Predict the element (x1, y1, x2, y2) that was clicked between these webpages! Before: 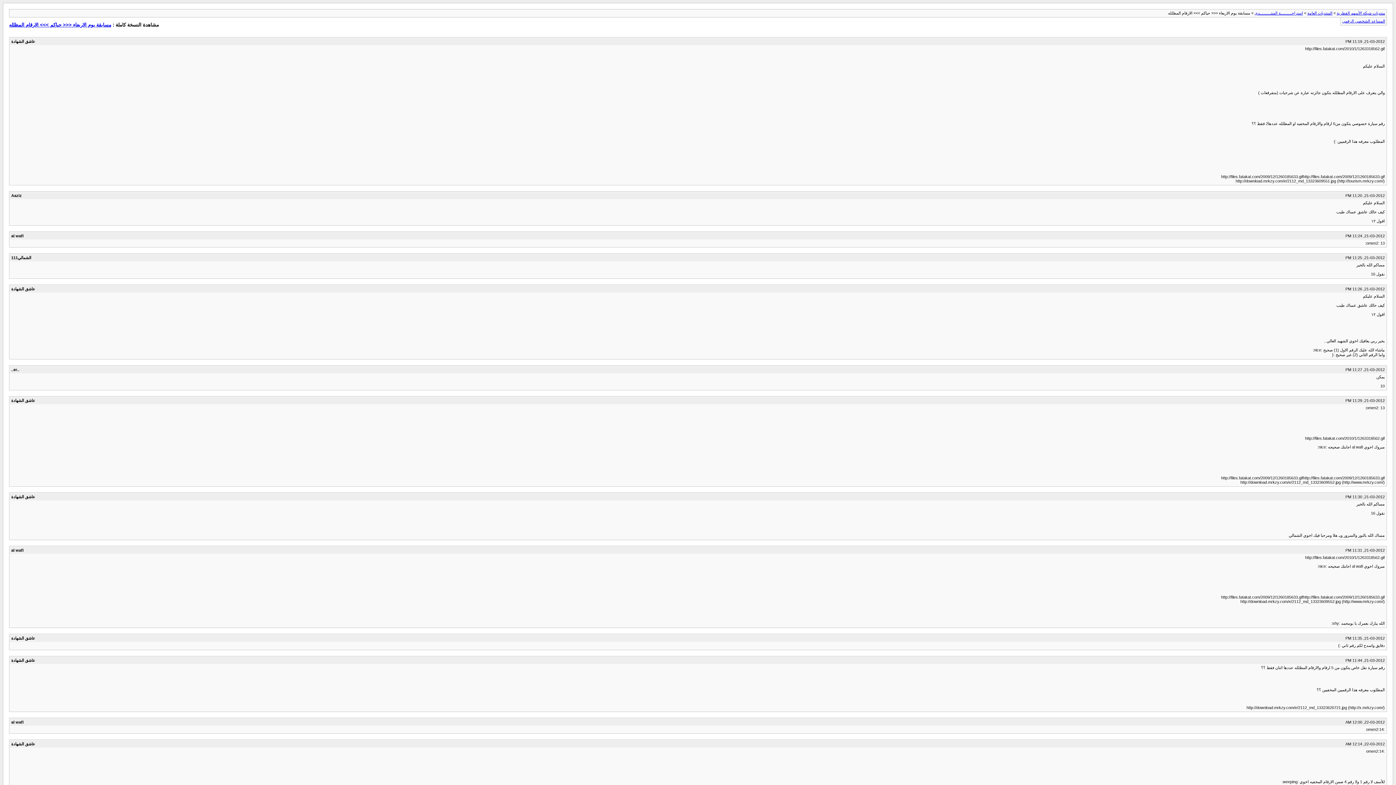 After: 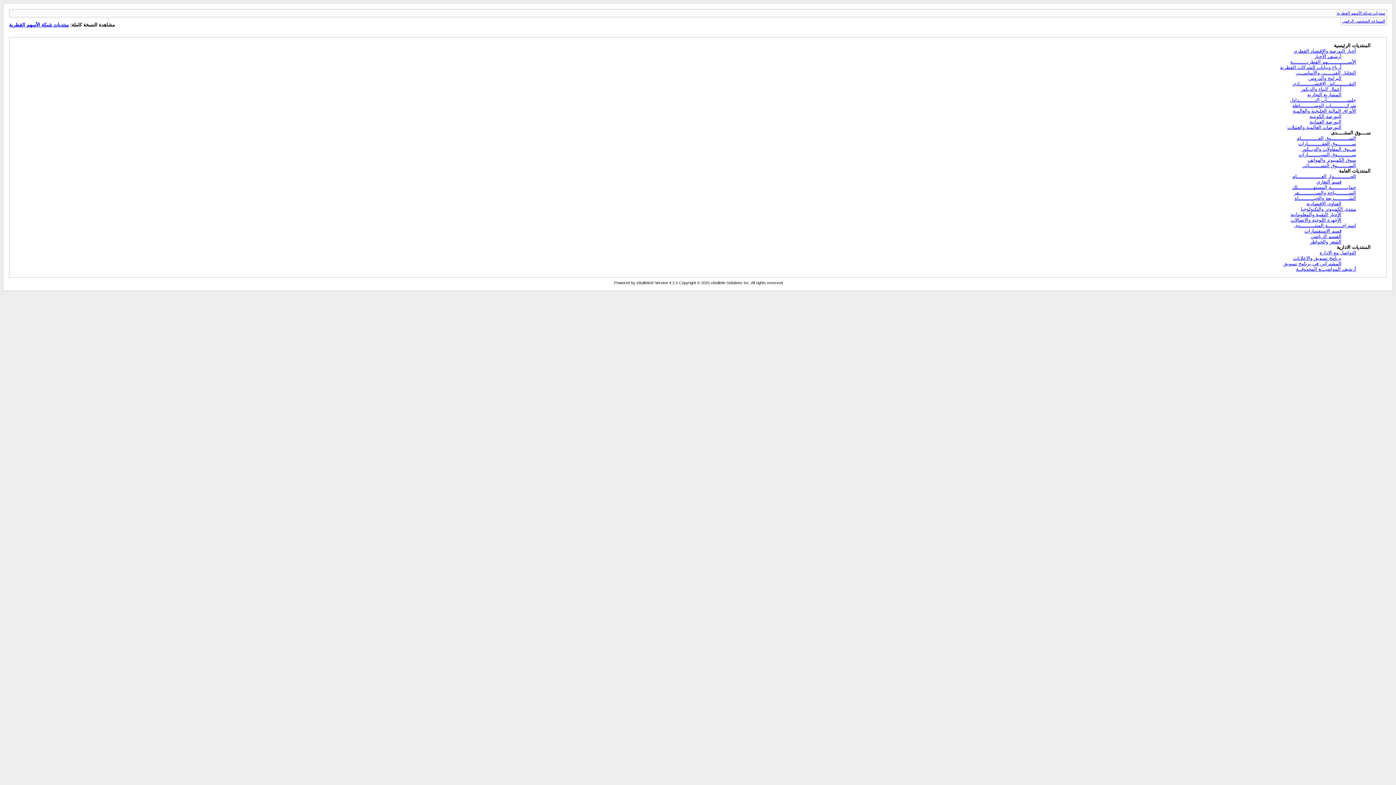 Action: bbox: (1337, 10, 1385, 15) label: منتديات شبكة الأسهم القطرية